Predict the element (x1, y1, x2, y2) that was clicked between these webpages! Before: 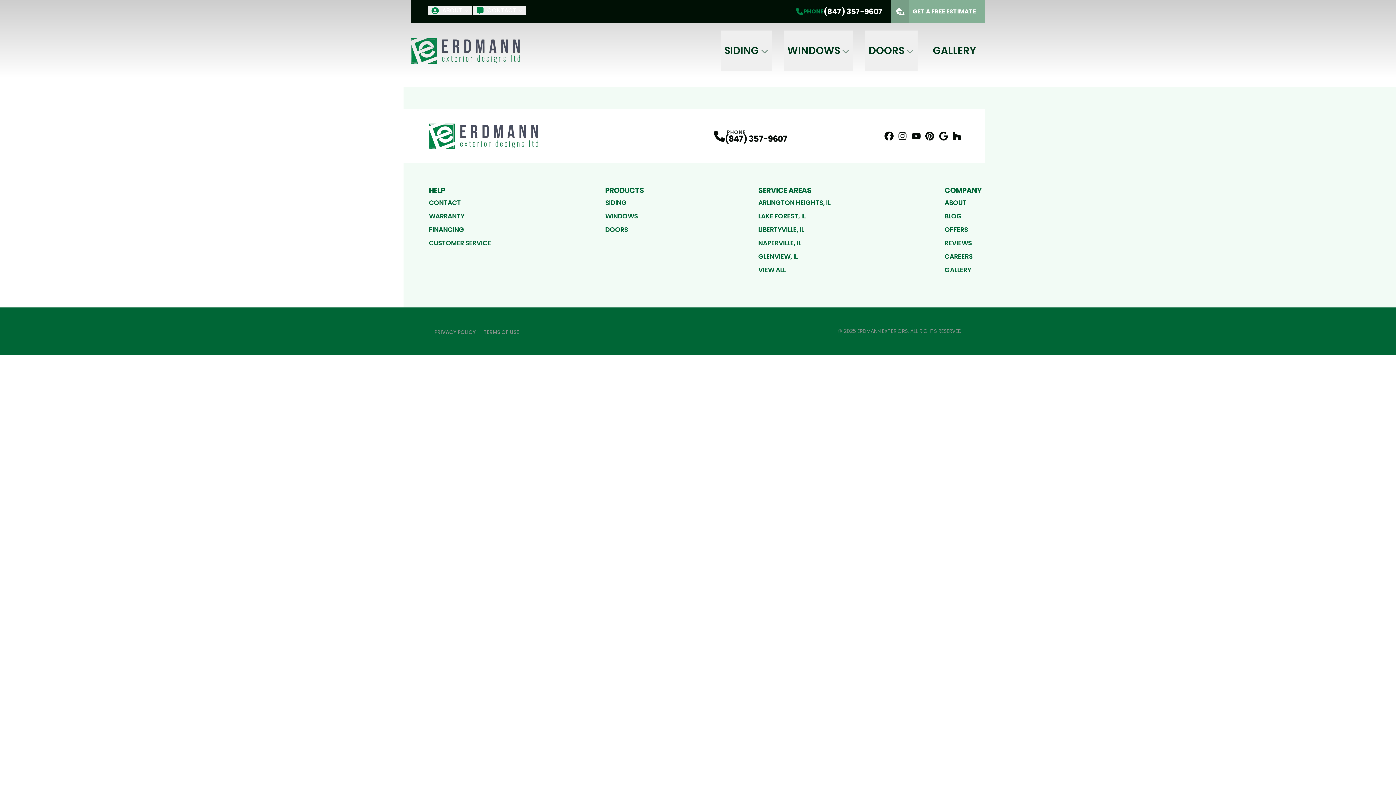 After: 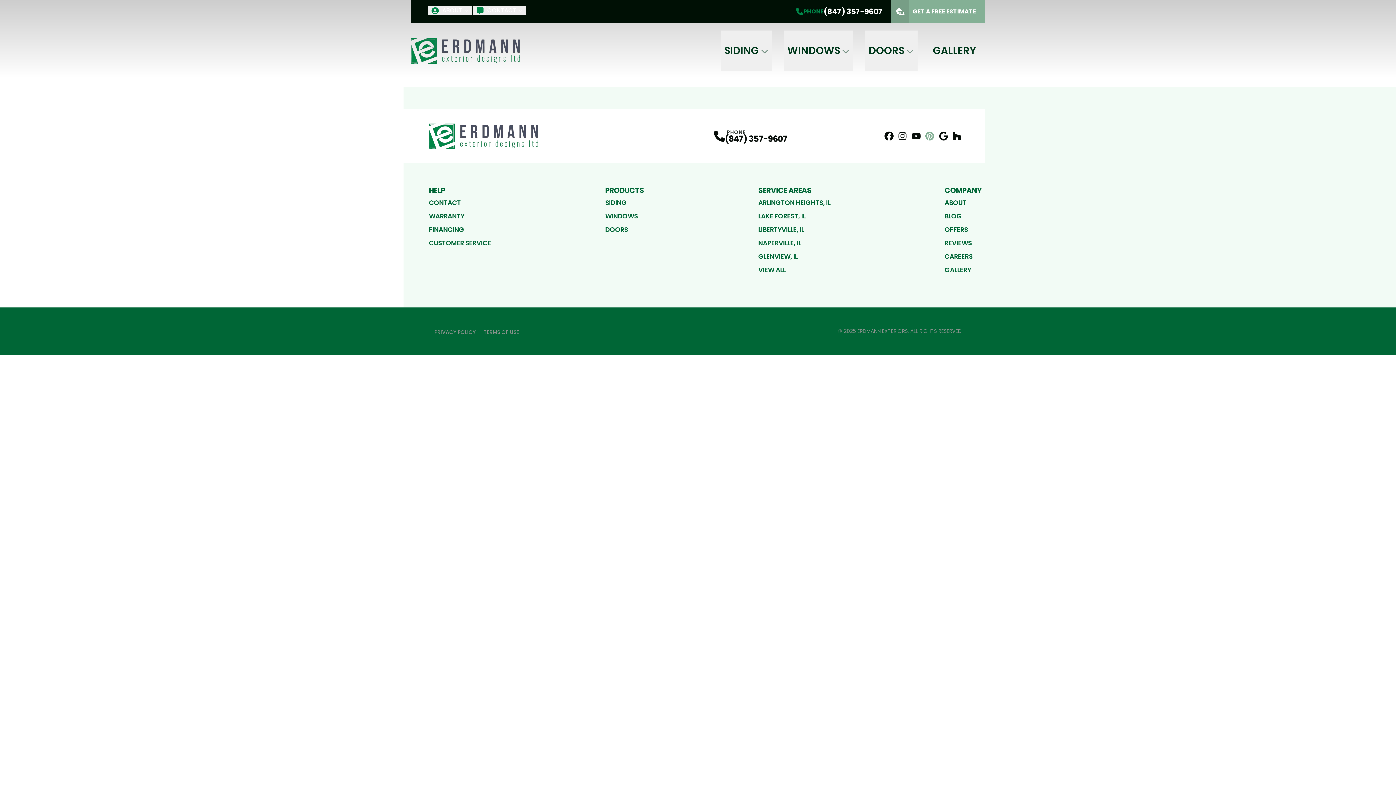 Action: label: Pinterest Profile bbox: (923, 131, 936, 140)